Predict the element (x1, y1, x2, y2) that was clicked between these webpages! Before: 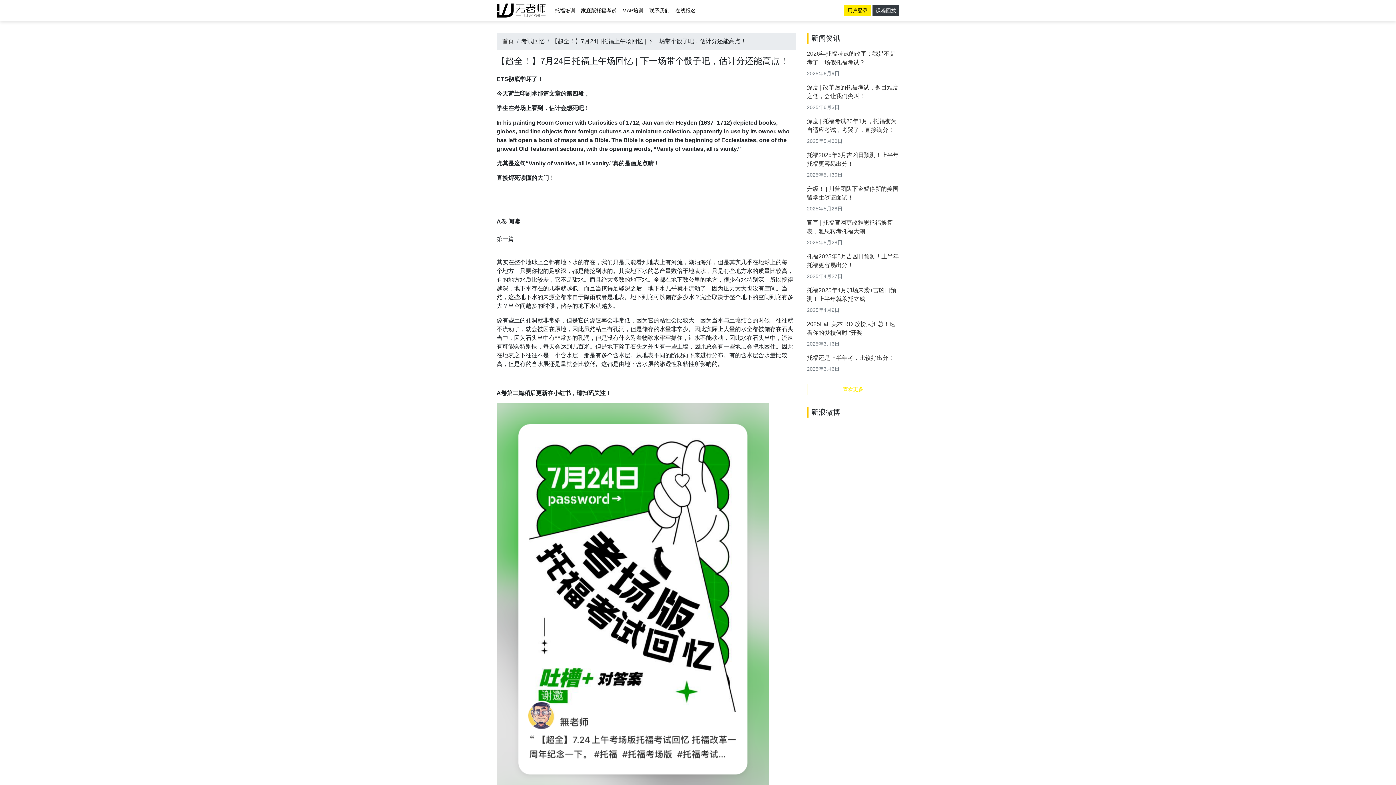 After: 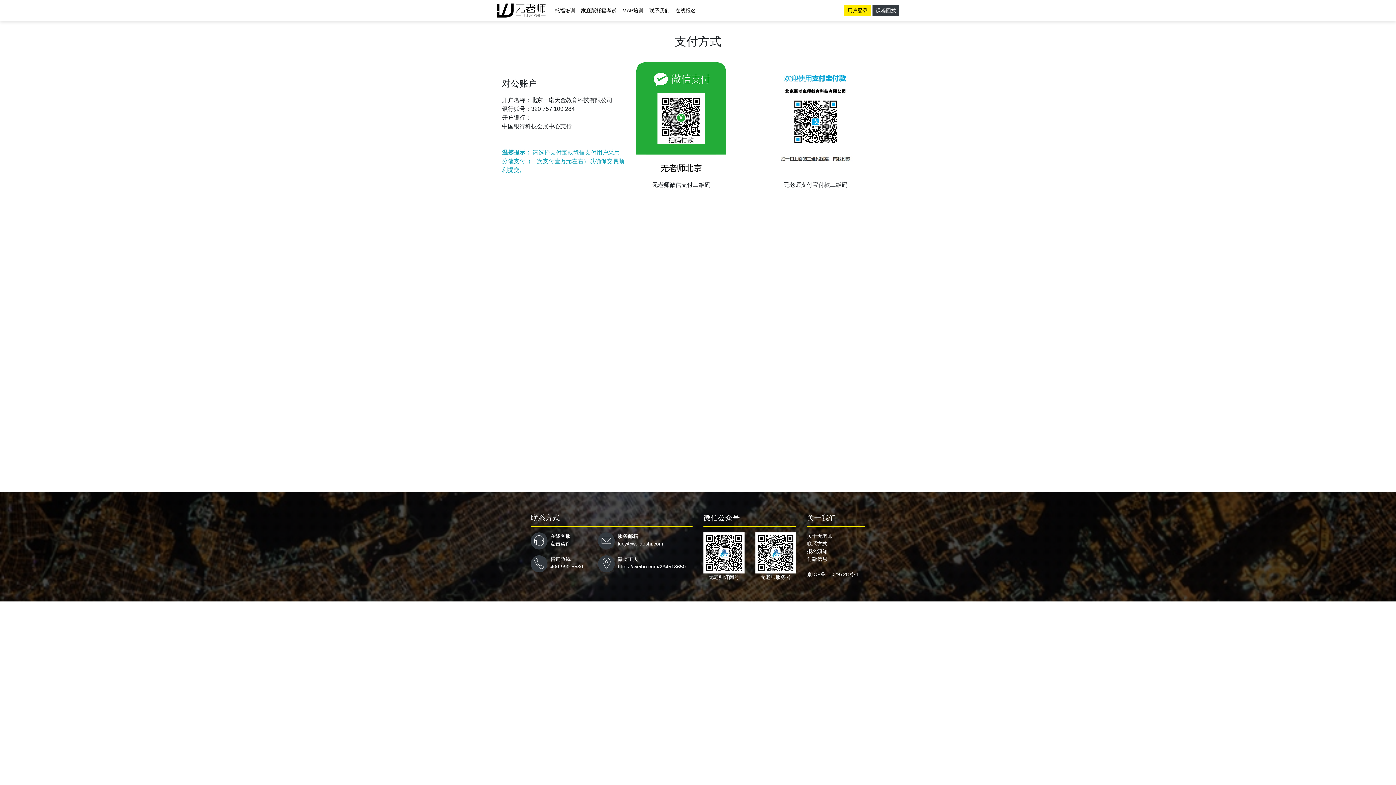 Action: label: 在线报名 bbox: (672, 3, 698, 17)